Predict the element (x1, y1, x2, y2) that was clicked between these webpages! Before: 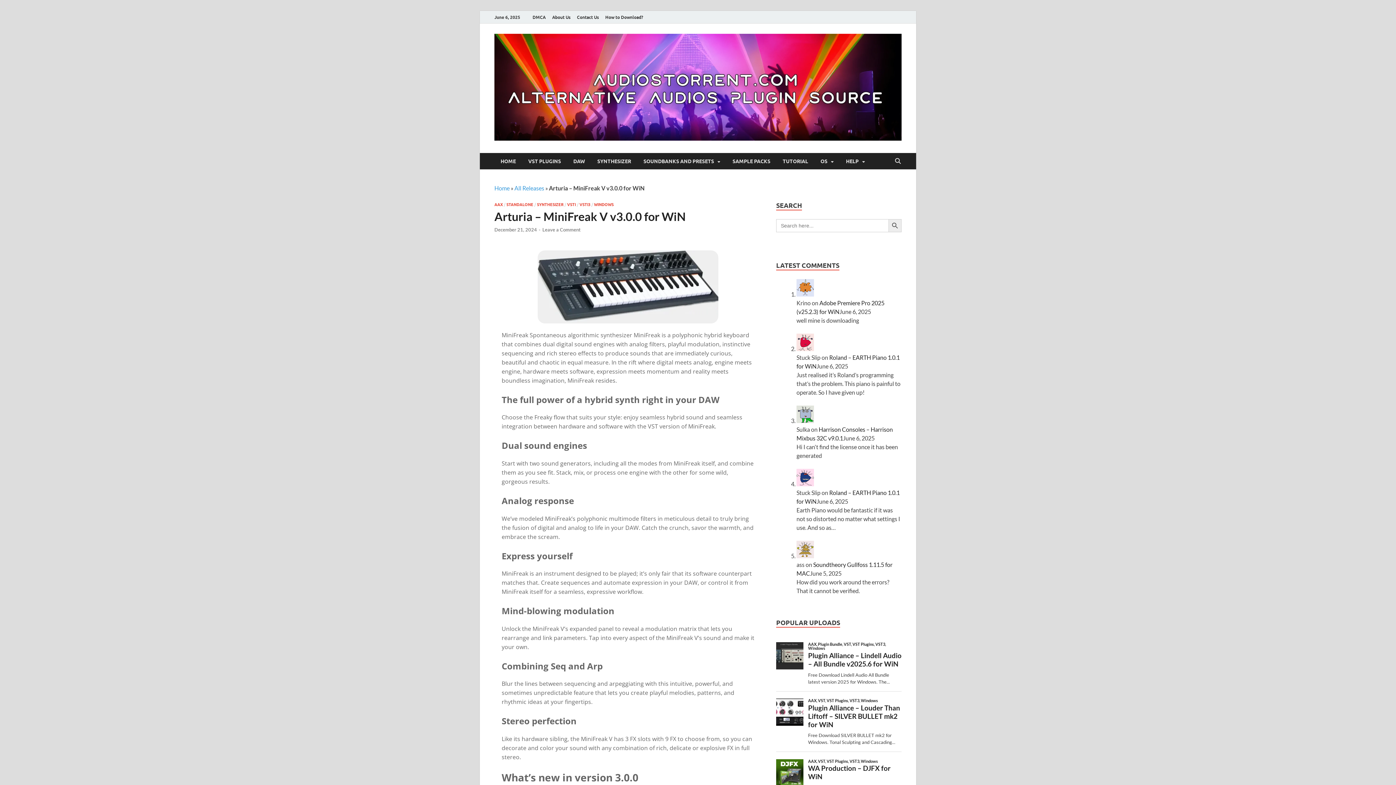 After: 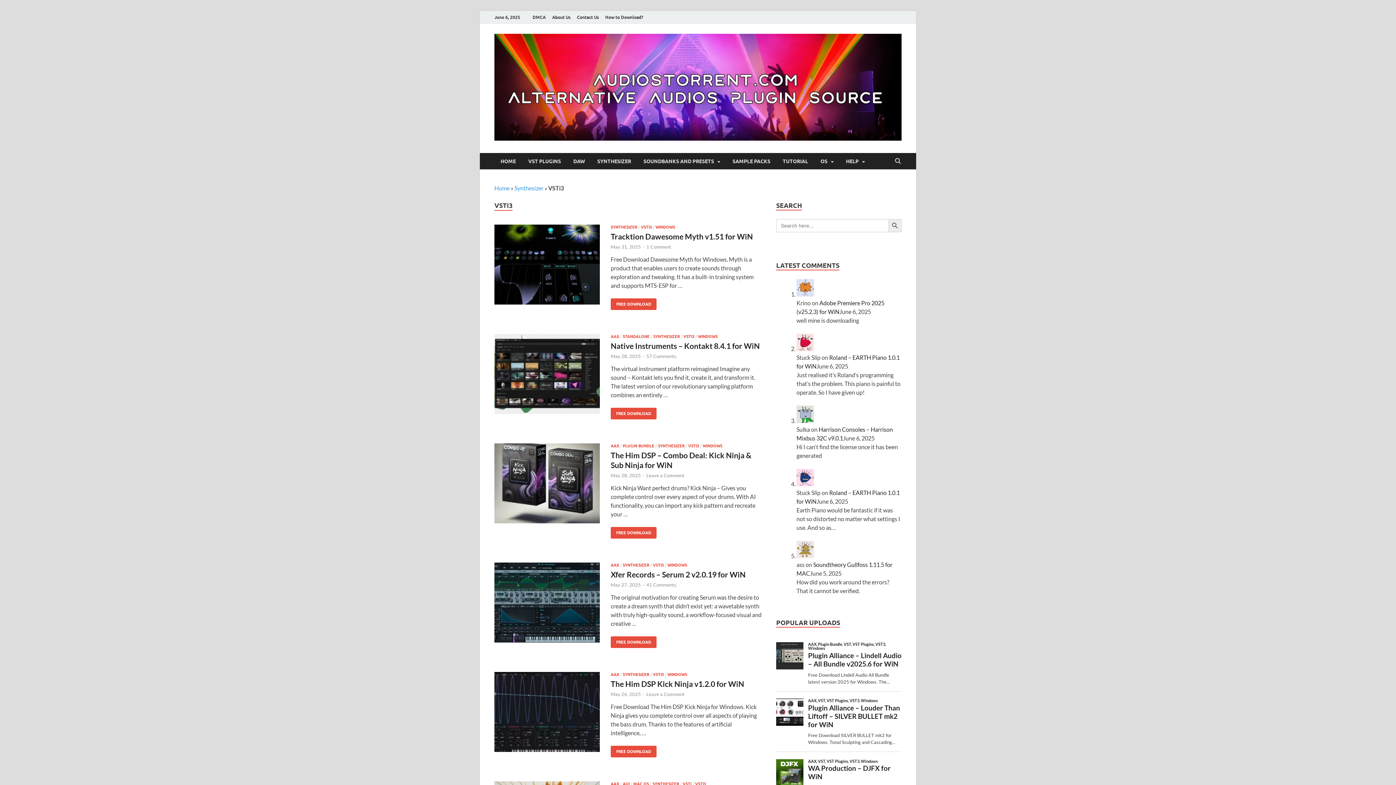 Action: label: VSTI3 bbox: (579, 202, 590, 207)